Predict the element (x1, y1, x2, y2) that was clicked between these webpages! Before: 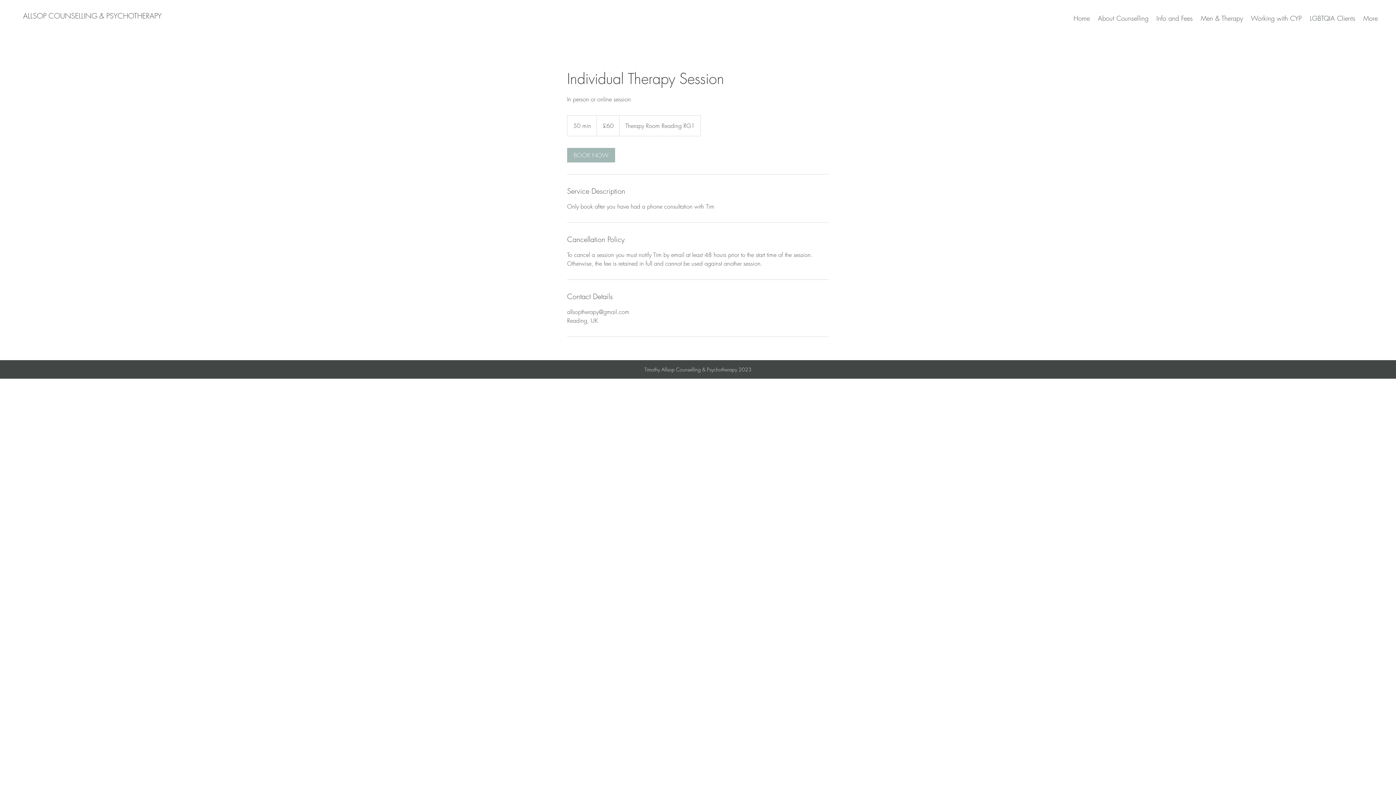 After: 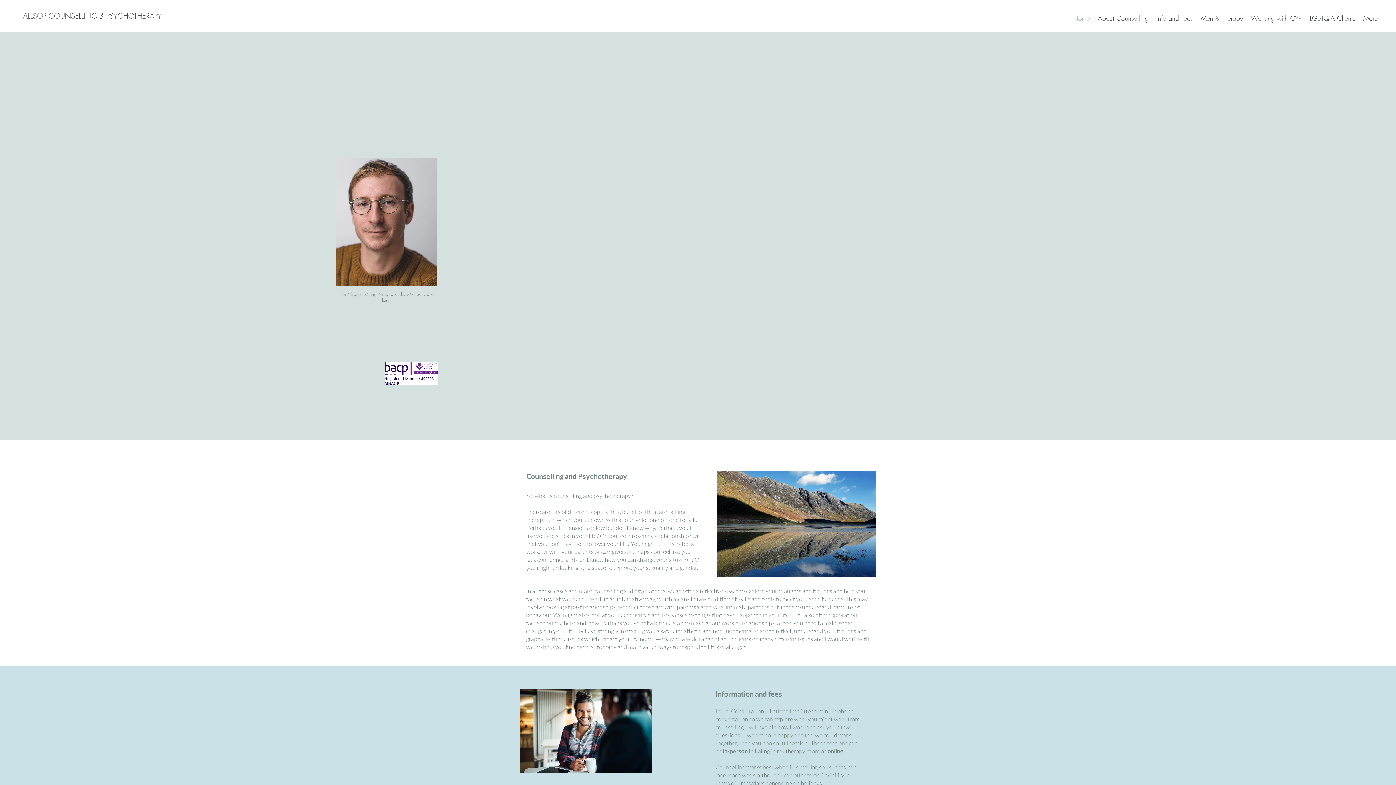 Action: label: Working with CYP bbox: (1246, 9, 1305, 27)